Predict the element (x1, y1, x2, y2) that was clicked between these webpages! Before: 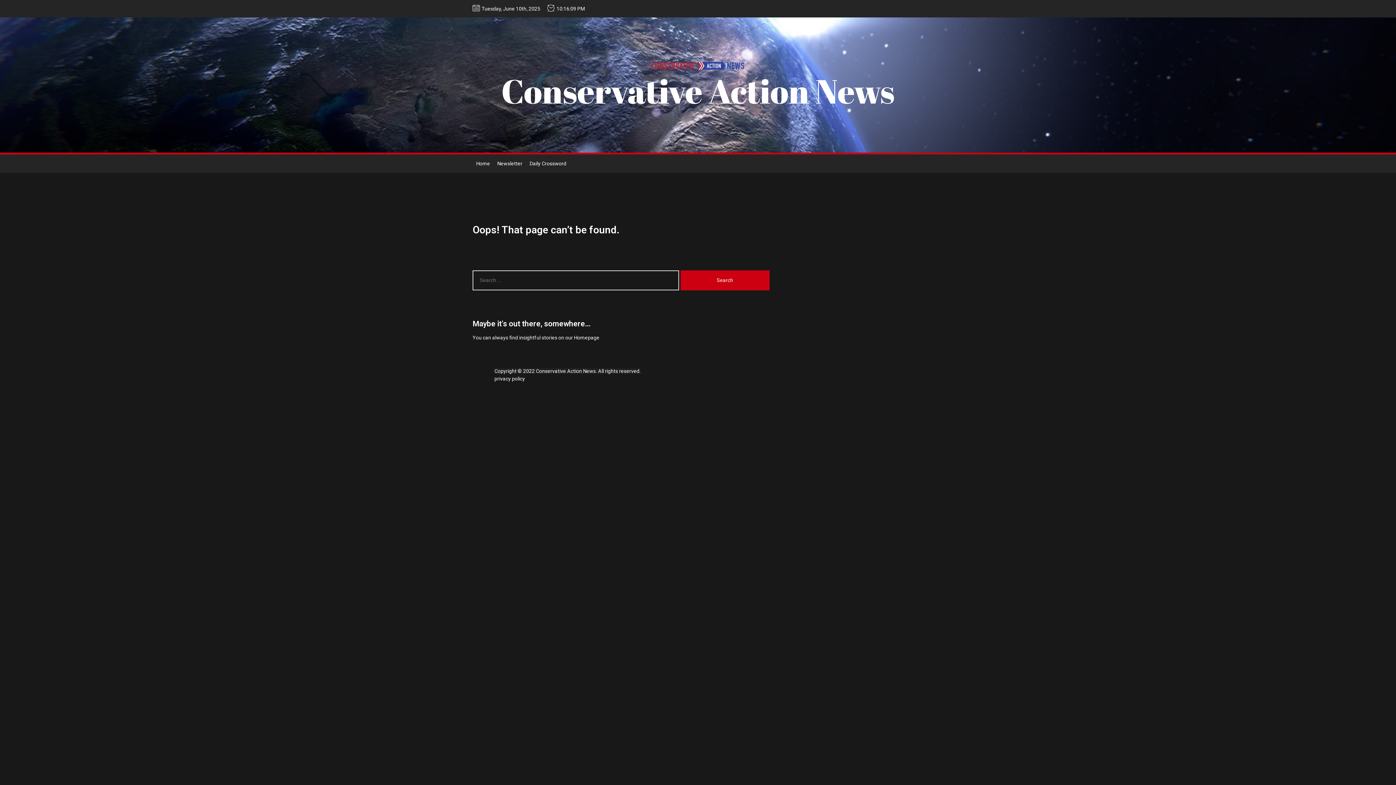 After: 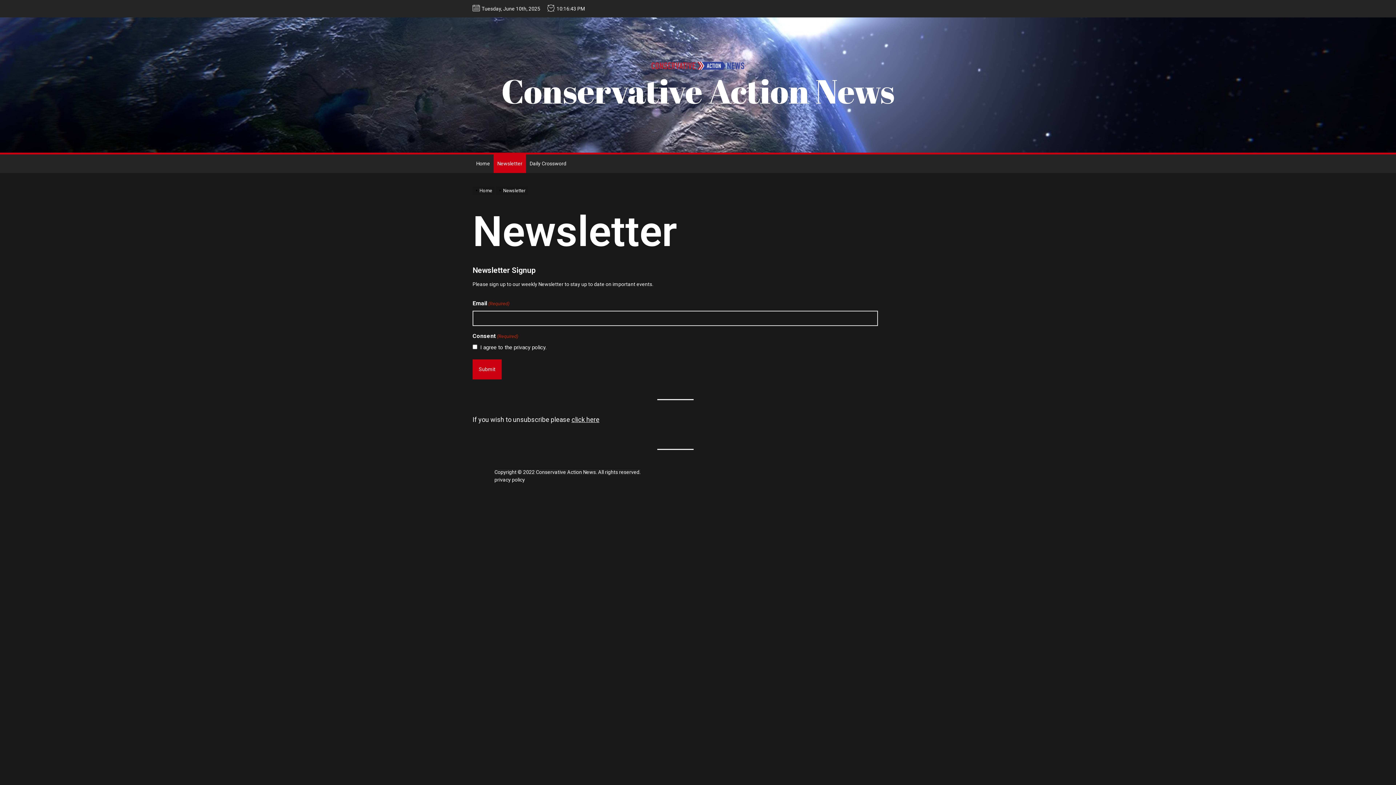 Action: bbox: (493, 154, 526, 172) label: Newsletter